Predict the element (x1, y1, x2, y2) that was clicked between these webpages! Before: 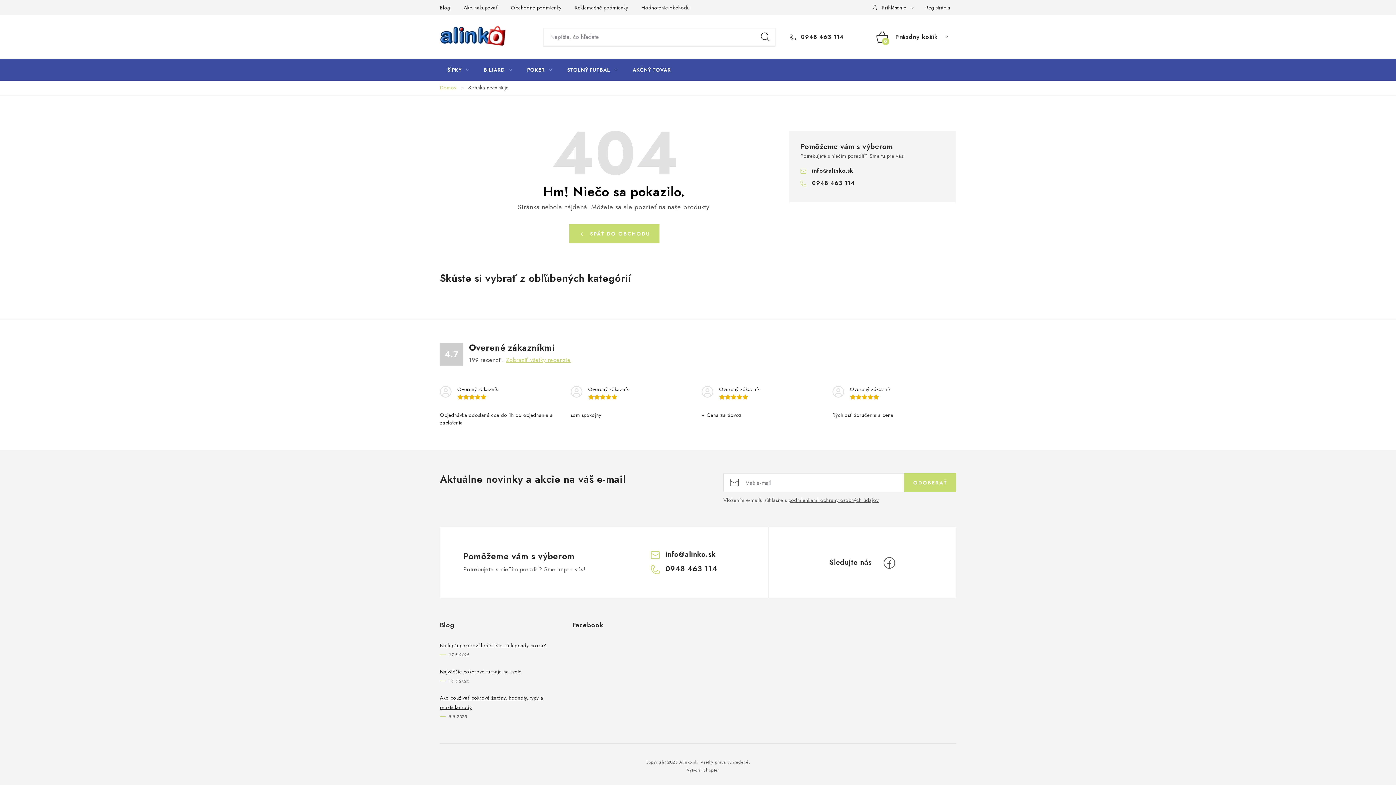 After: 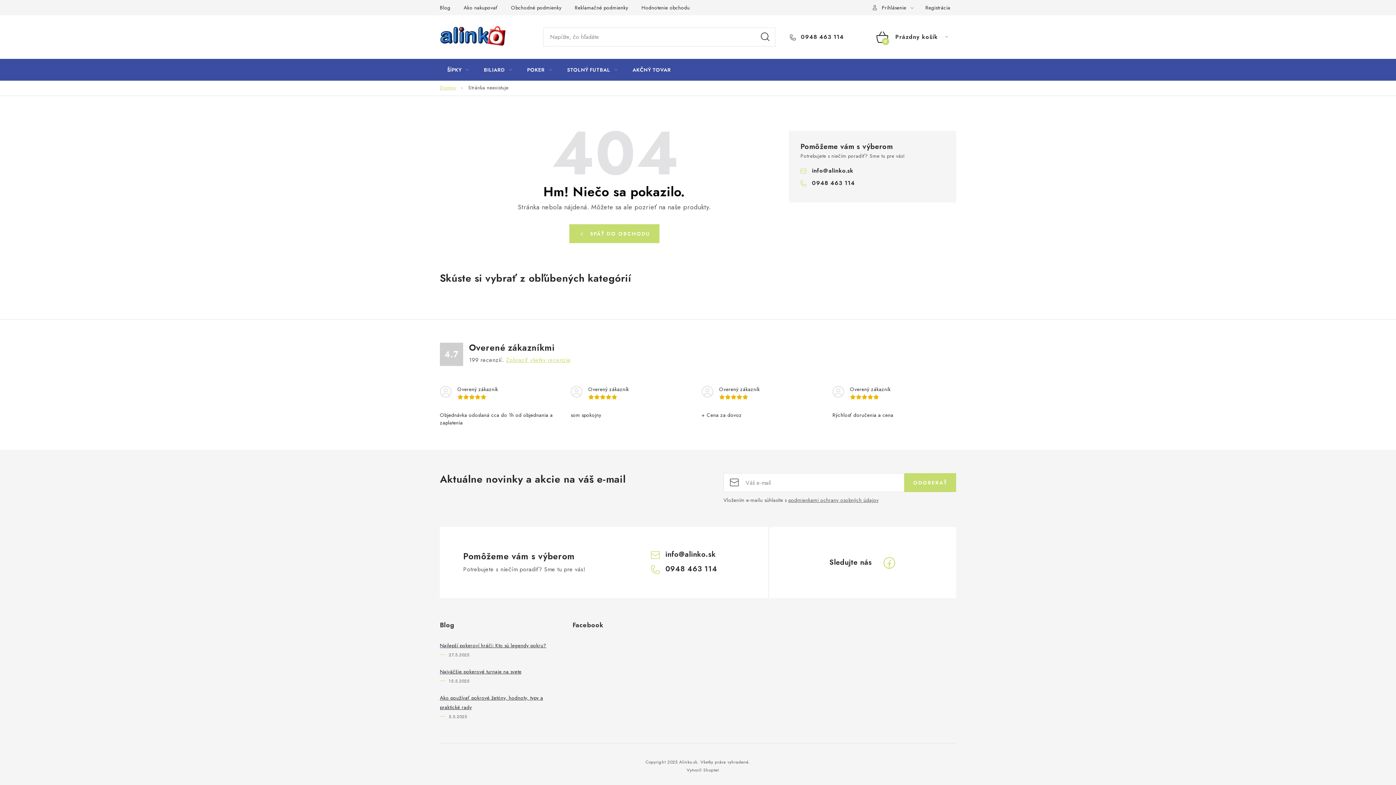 Action: bbox: (883, 557, 895, 569)